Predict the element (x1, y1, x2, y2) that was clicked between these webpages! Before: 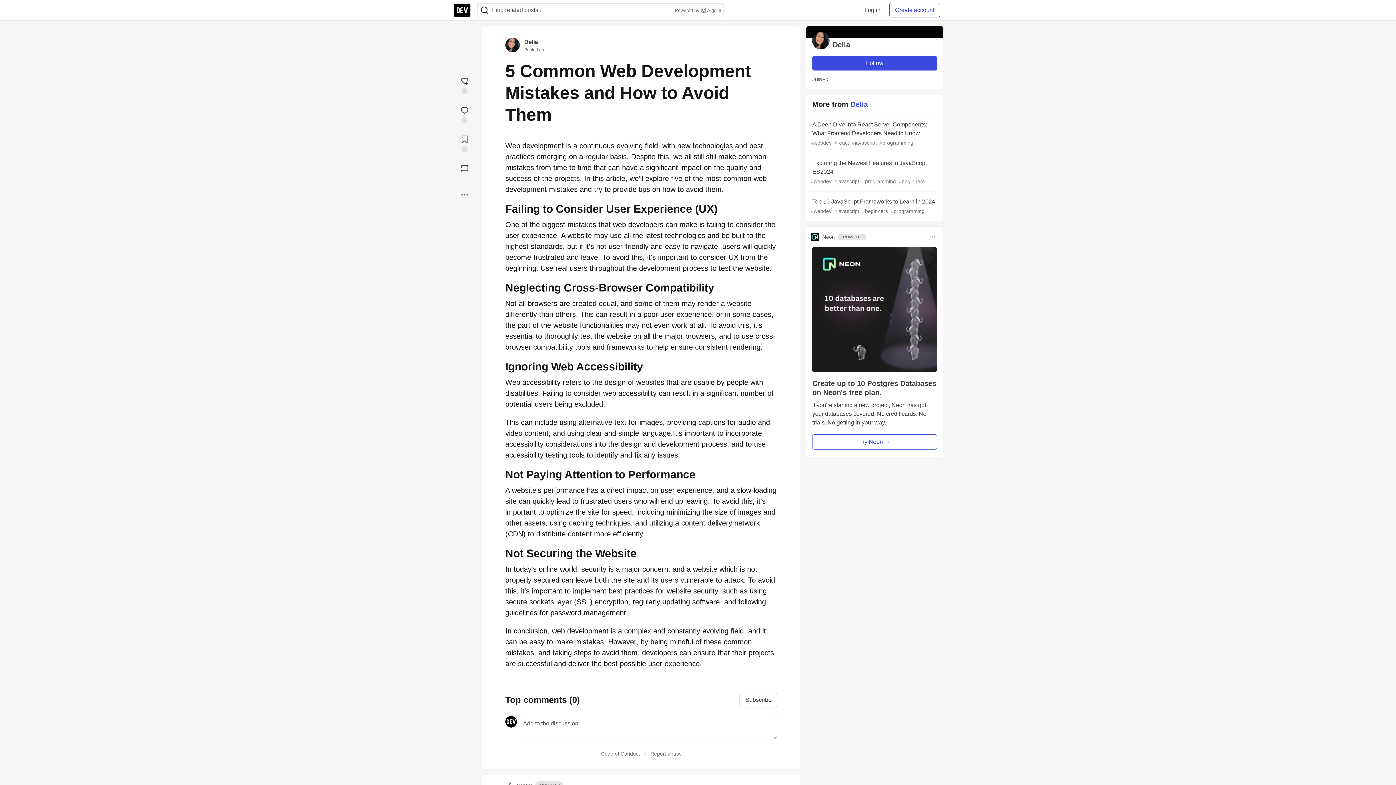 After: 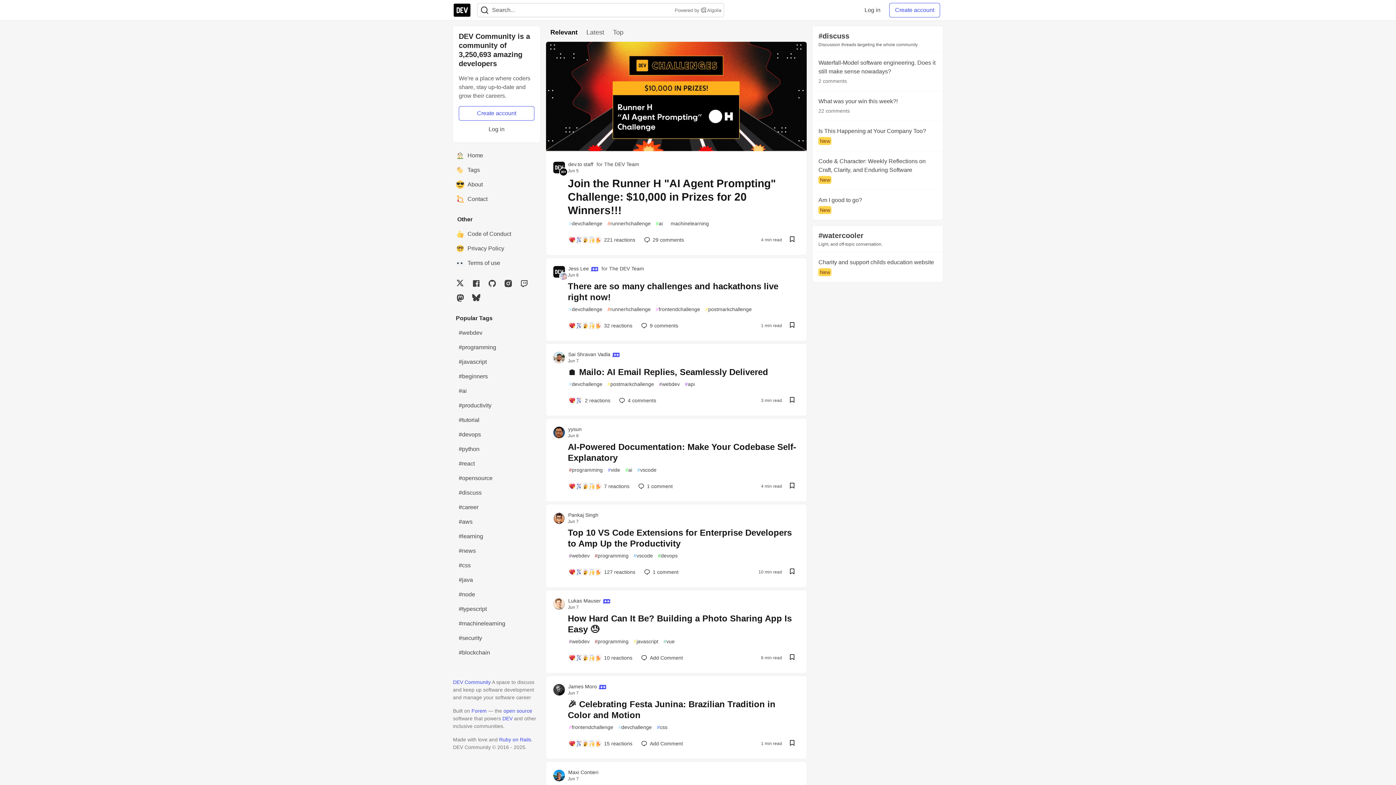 Action: bbox: (453, 2, 471, 17) label: DEV Community Home